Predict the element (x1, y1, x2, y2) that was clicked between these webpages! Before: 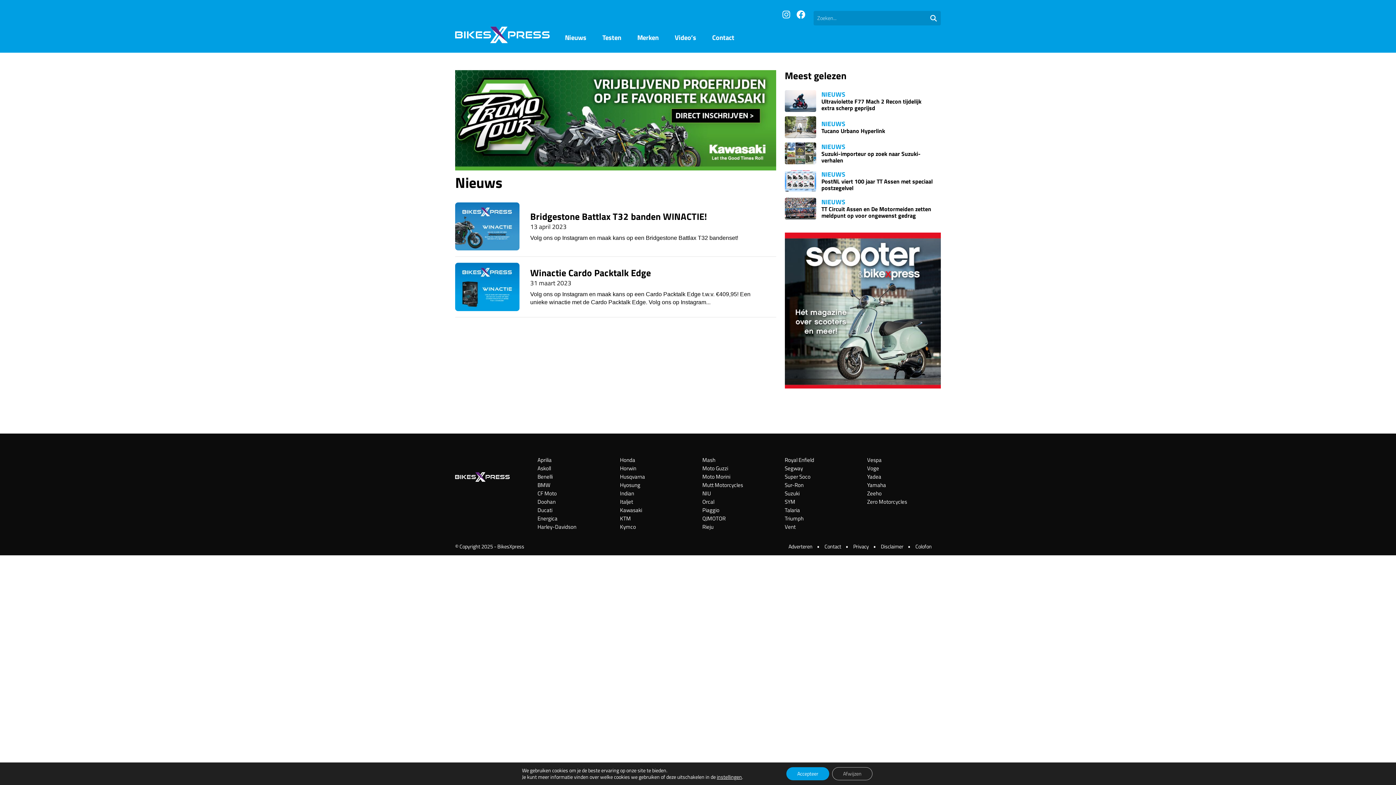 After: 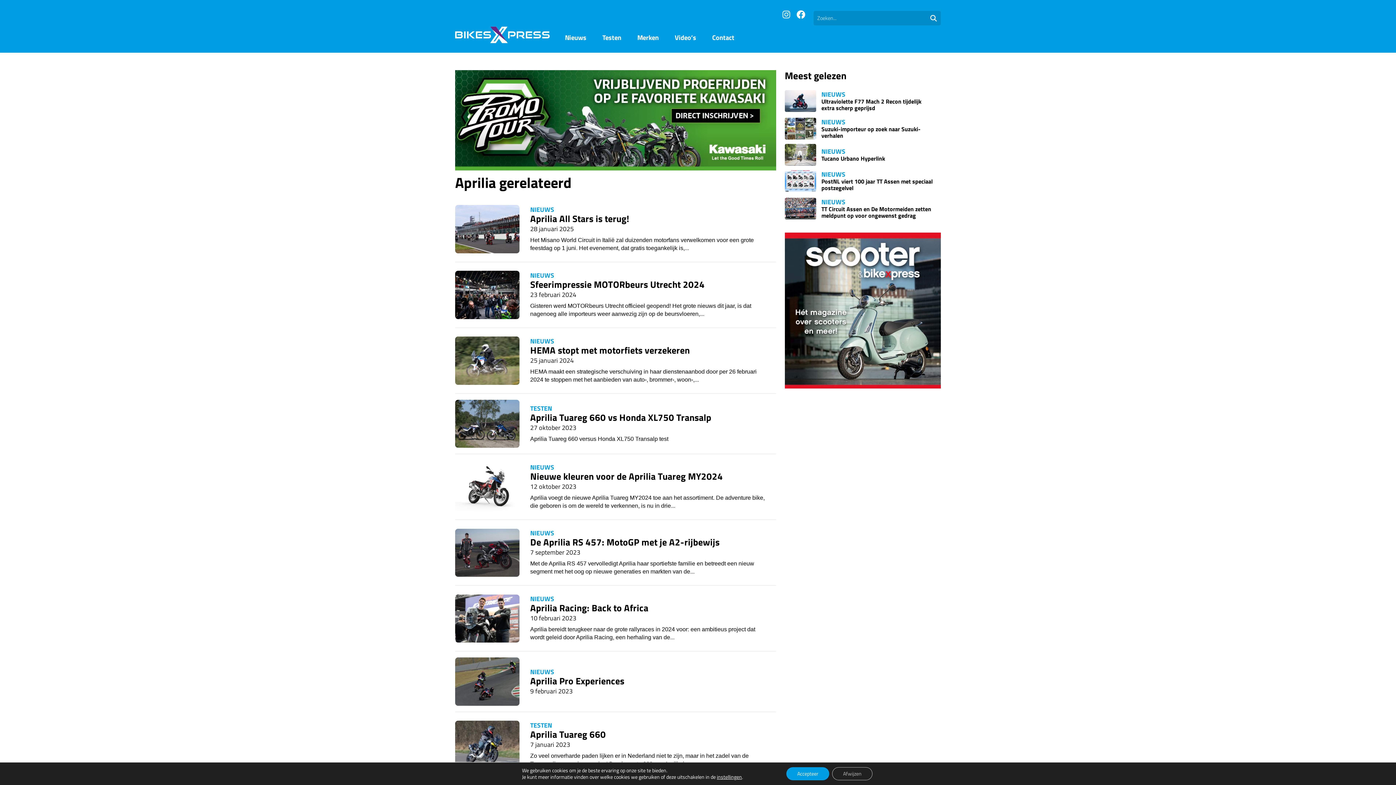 Action: label: Aprilia bbox: (537, 457, 611, 465)